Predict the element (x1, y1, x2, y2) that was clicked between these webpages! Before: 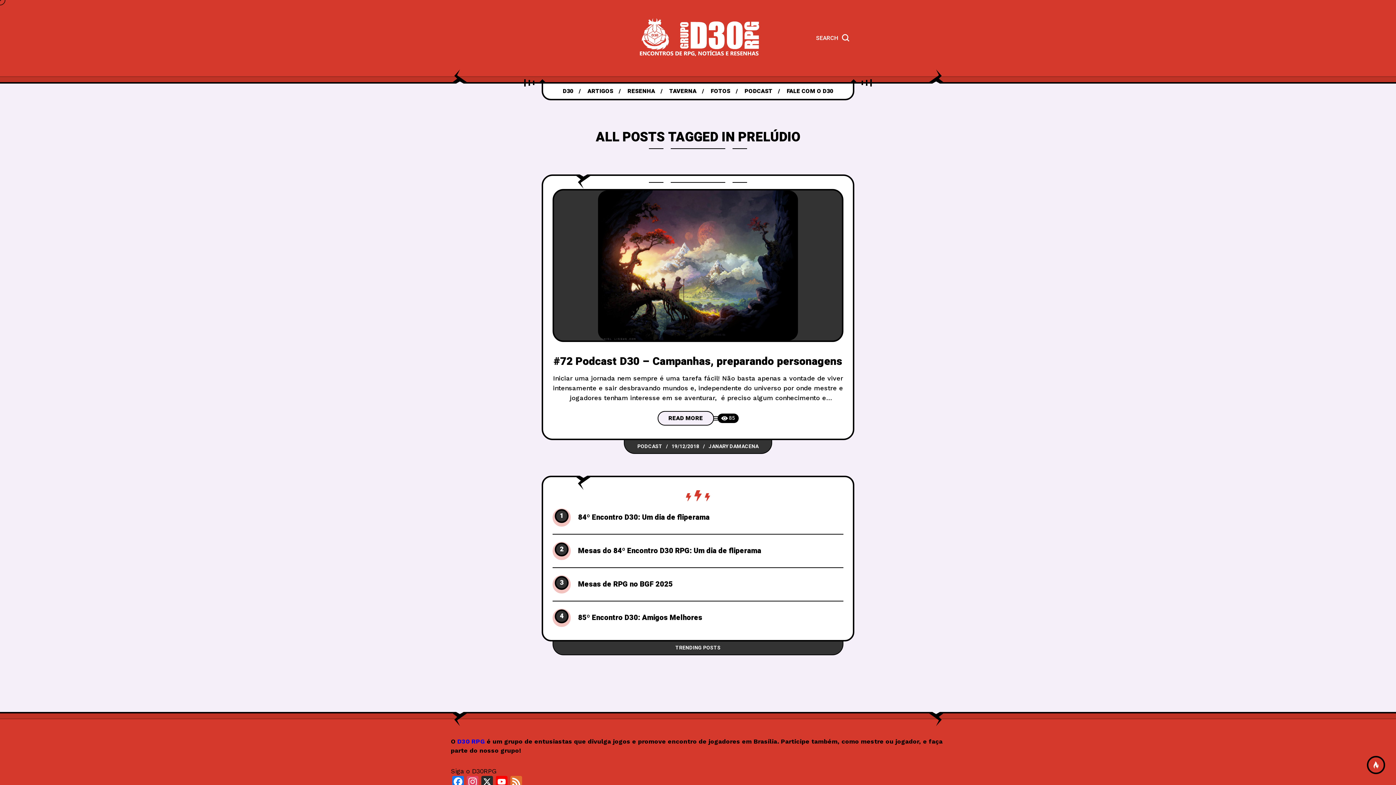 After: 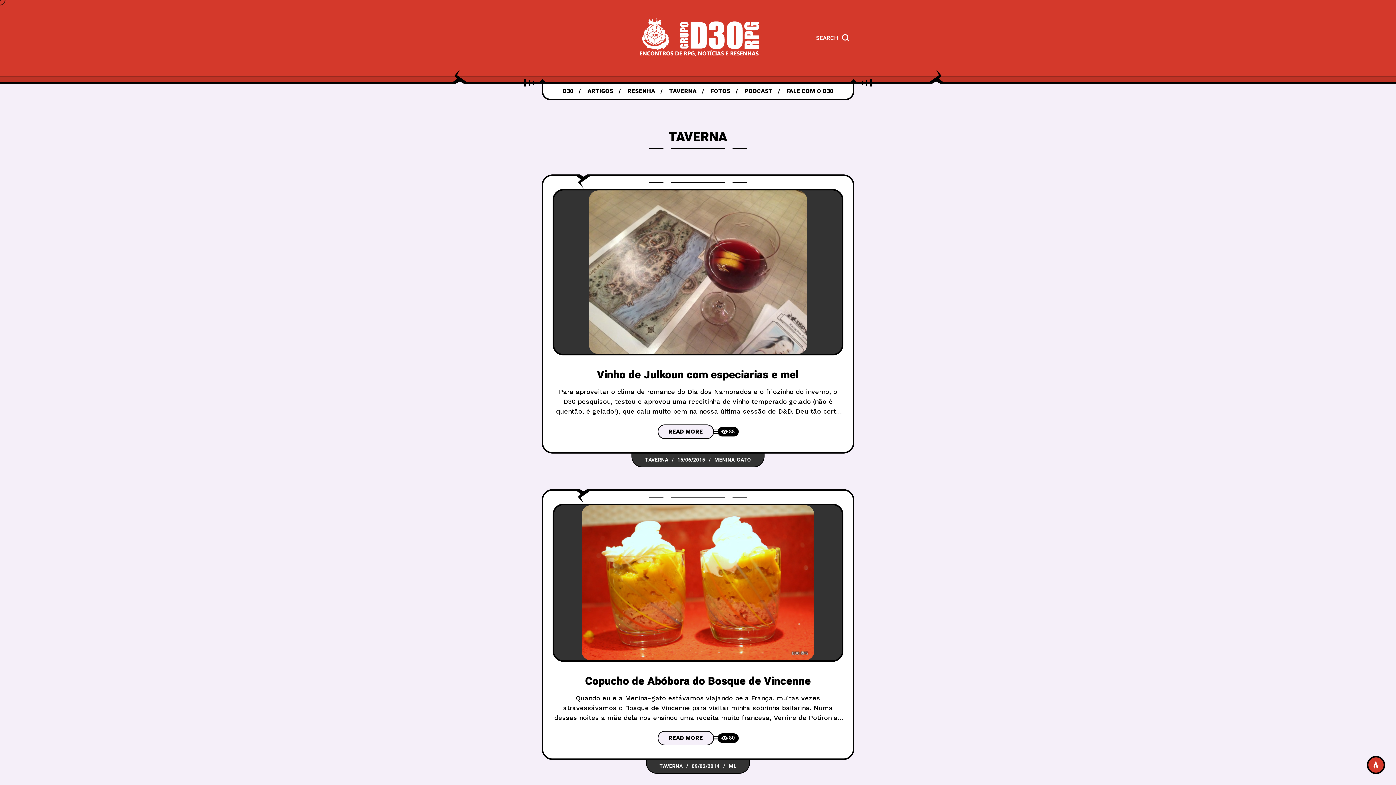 Action: label: TAVERNA bbox: (669, 83, 696, 98)